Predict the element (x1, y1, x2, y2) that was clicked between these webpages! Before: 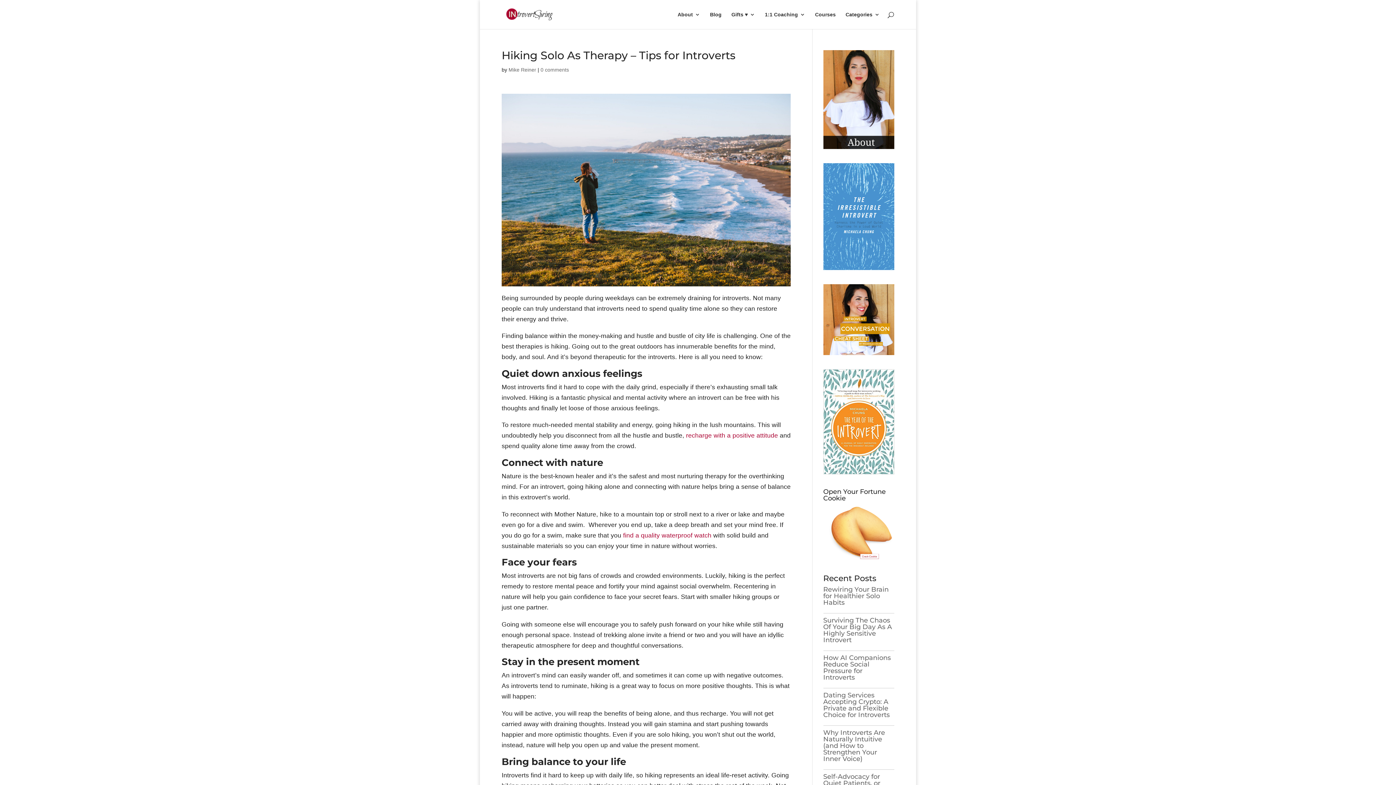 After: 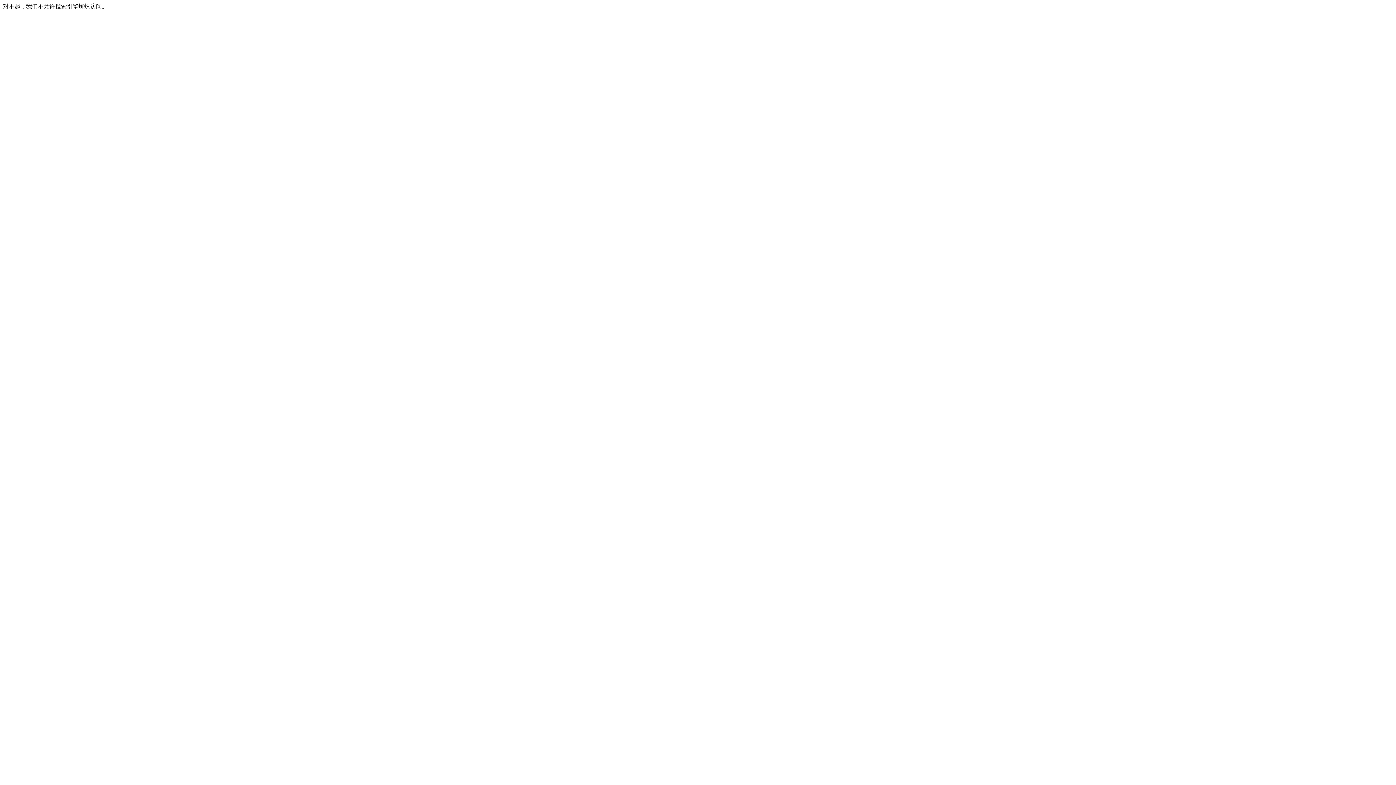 Action: bbox: (823, 349, 894, 356)